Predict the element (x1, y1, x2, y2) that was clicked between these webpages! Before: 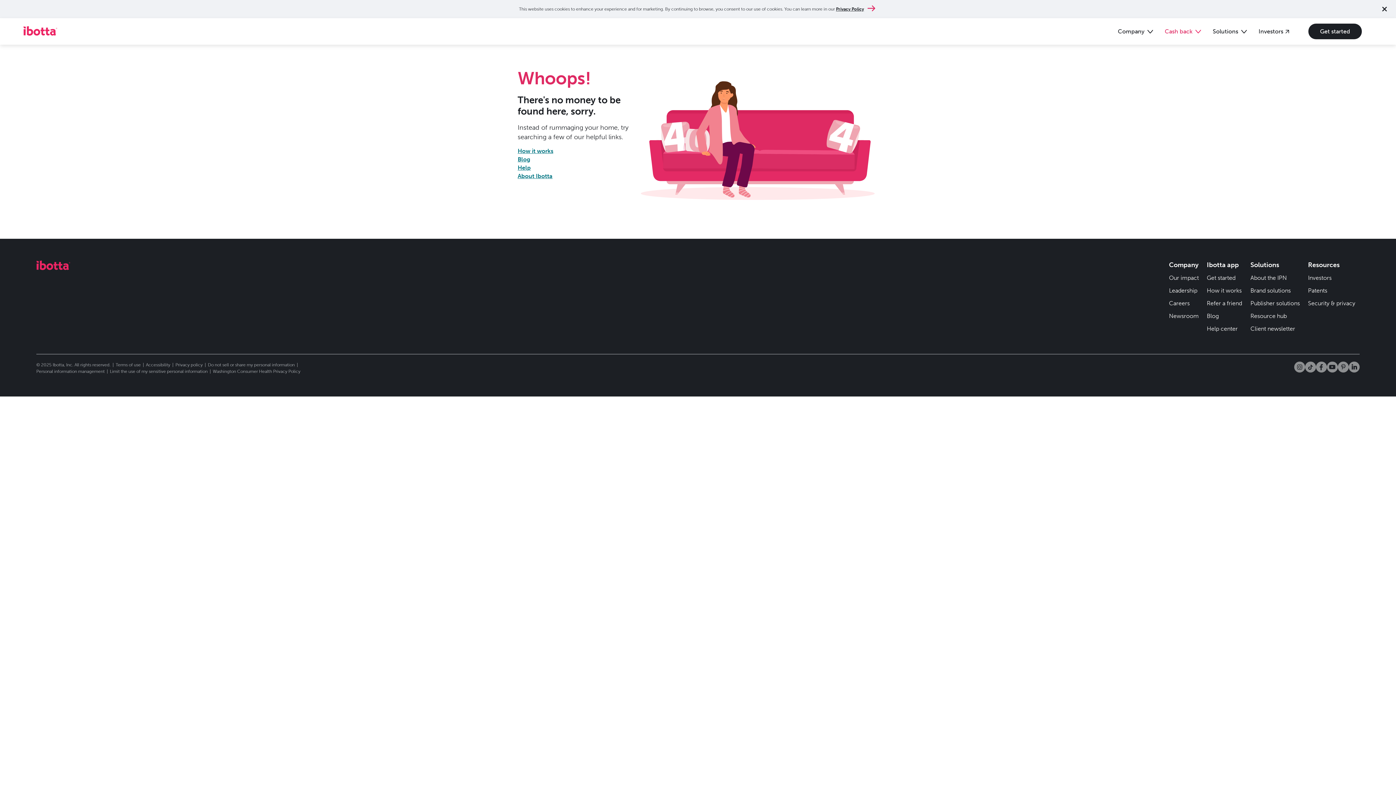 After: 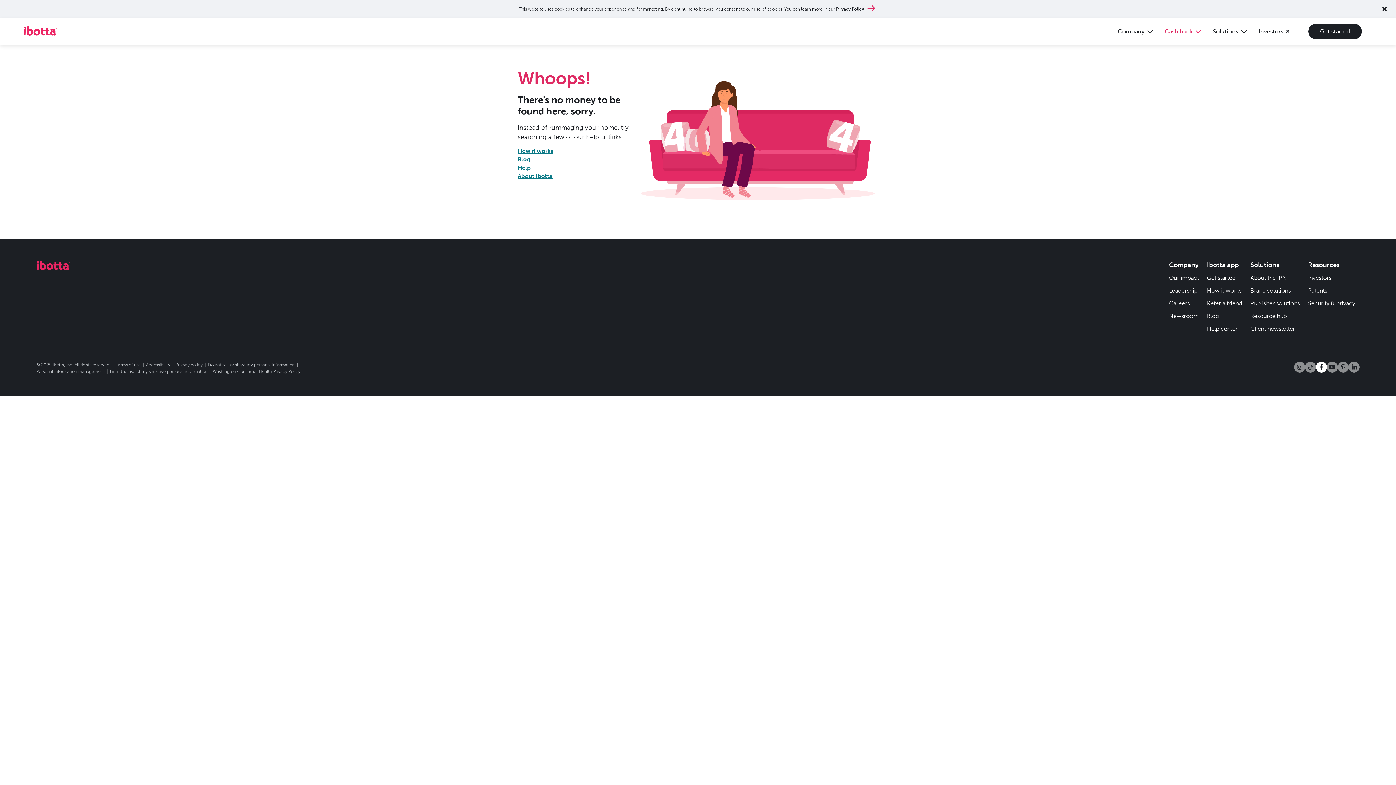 Action: bbox: (1316, 367, 1327, 374)